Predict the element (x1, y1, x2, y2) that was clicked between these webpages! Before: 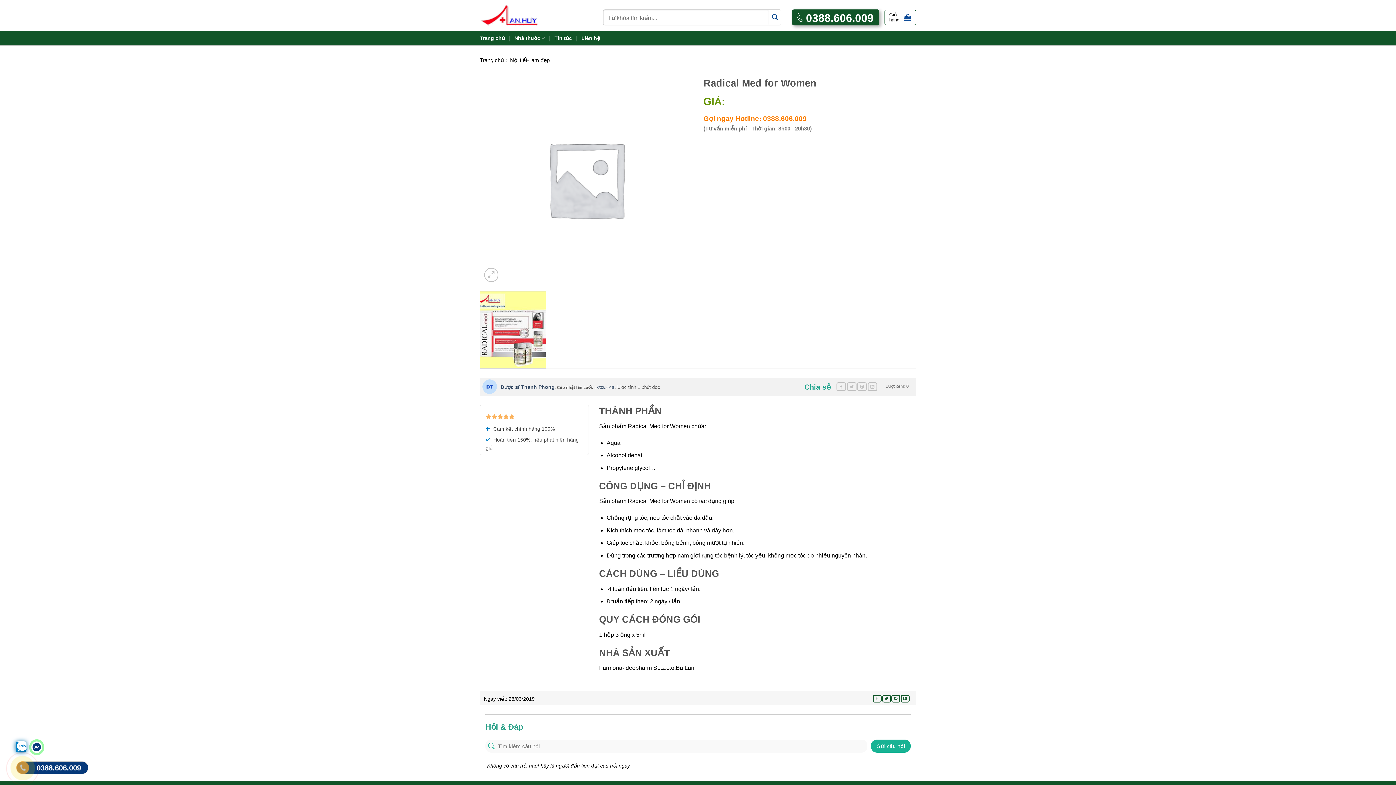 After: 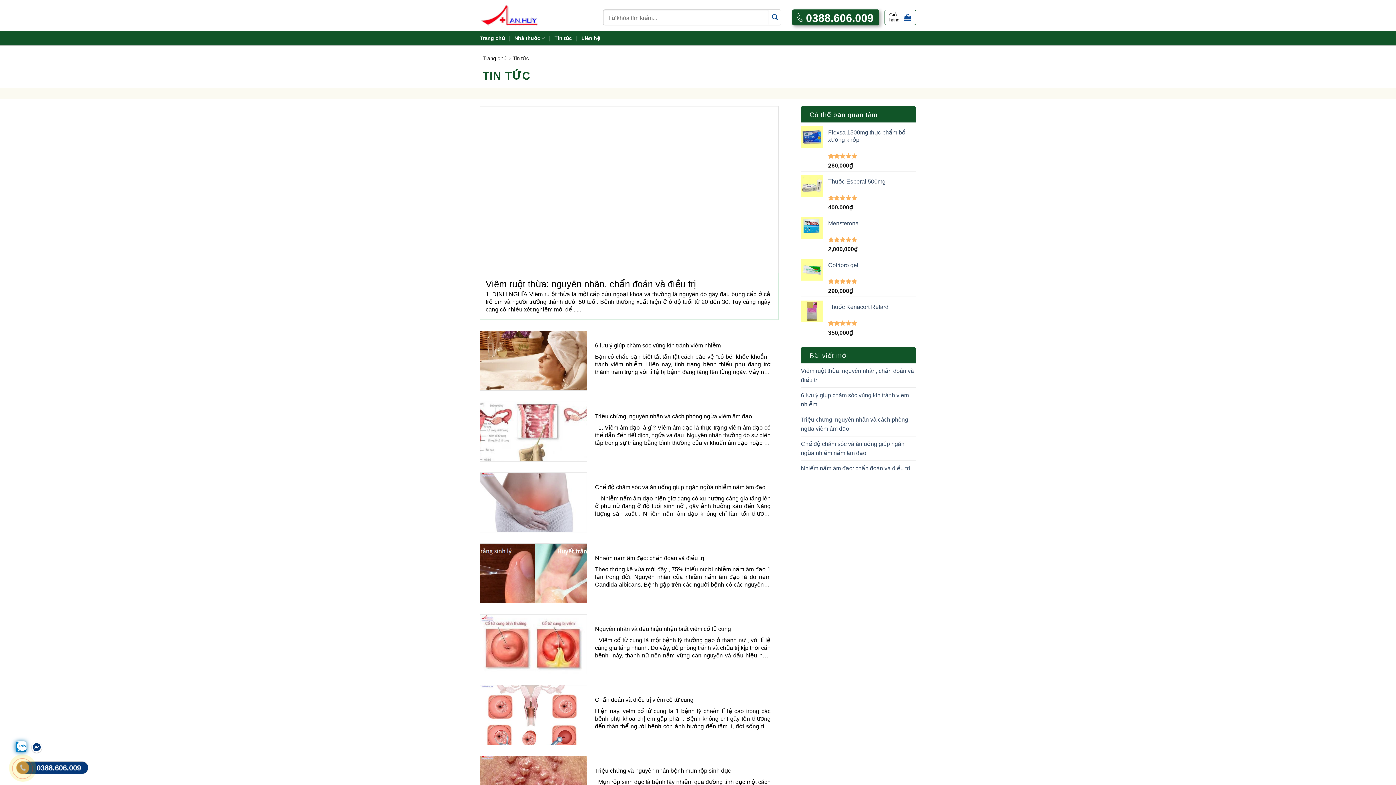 Action: label: Tin tức bbox: (554, 31, 572, 45)